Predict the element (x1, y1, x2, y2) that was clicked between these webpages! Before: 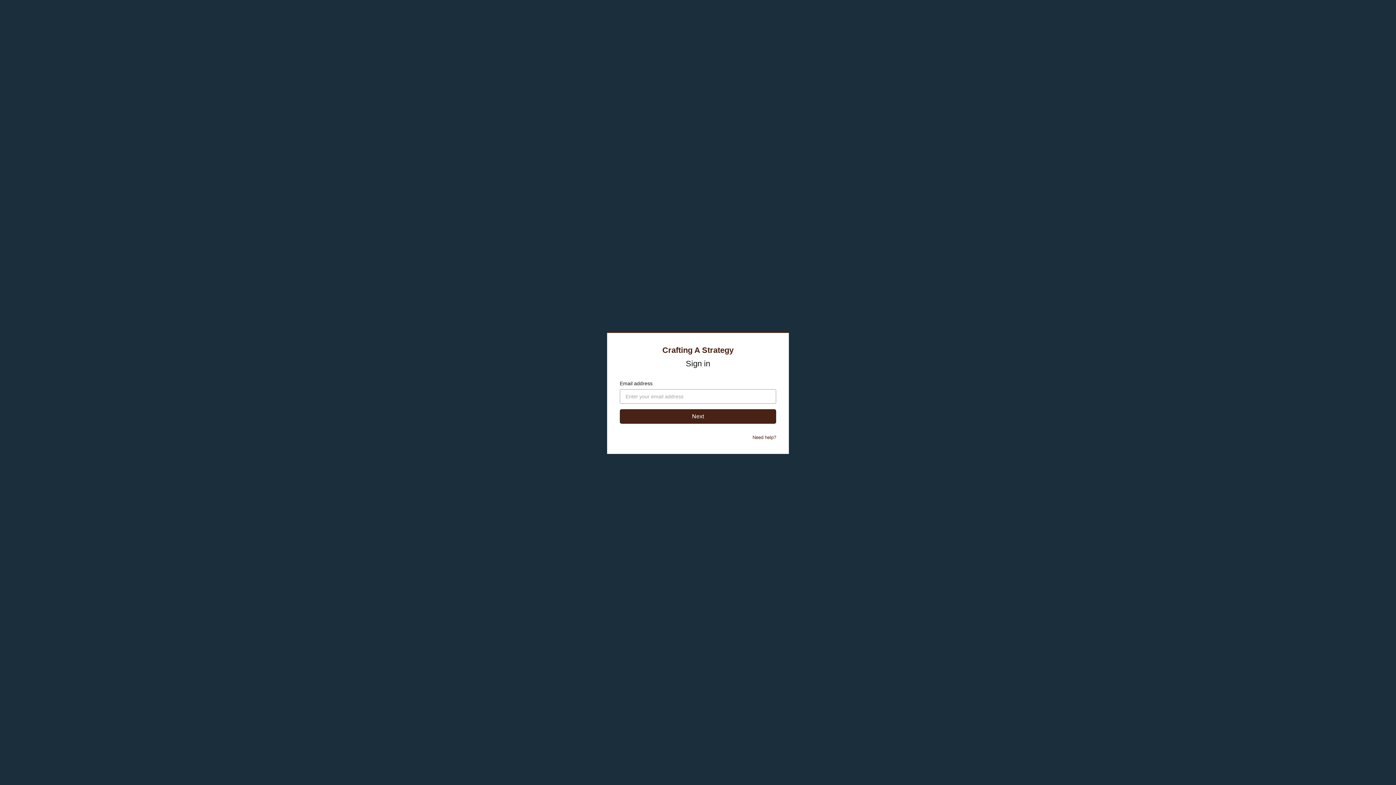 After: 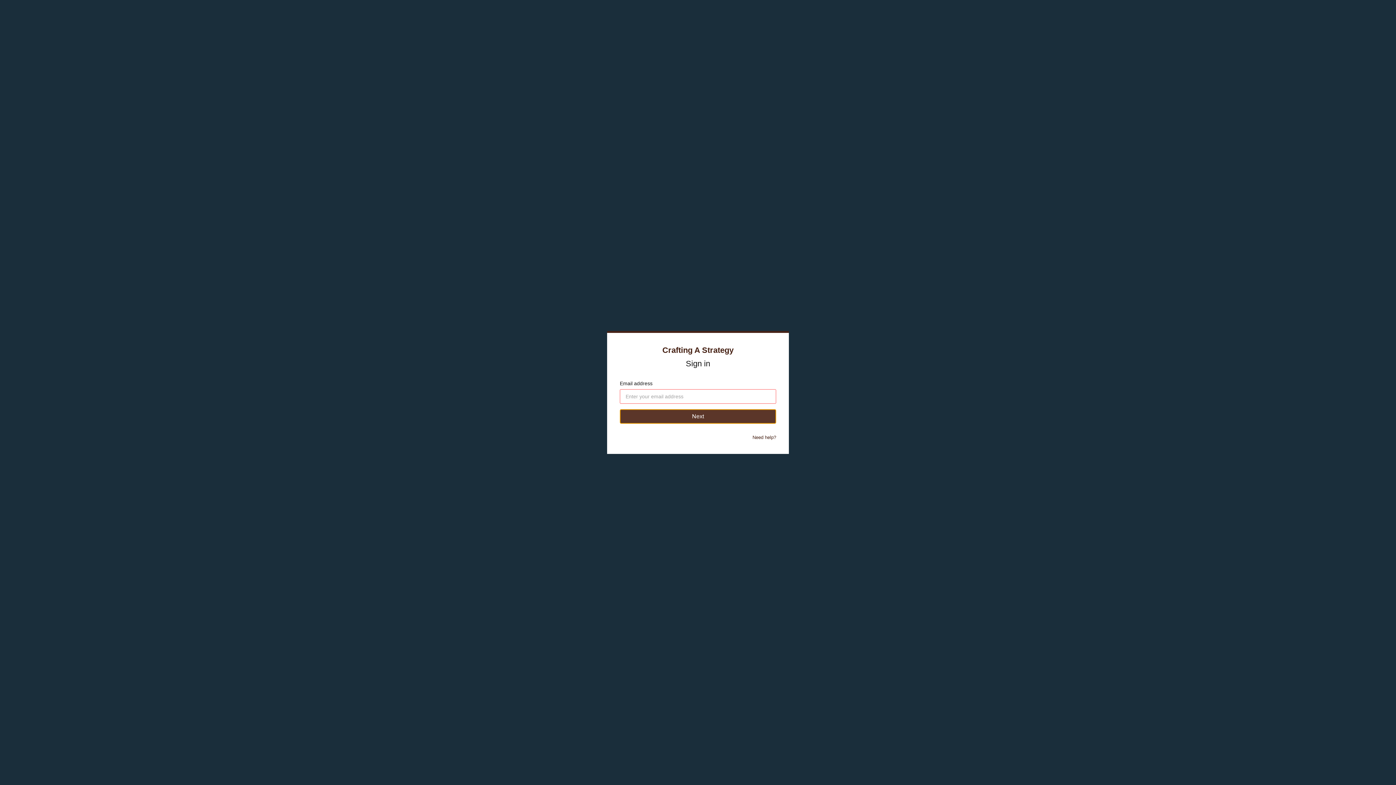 Action: bbox: (620, 409, 776, 424) label: Next